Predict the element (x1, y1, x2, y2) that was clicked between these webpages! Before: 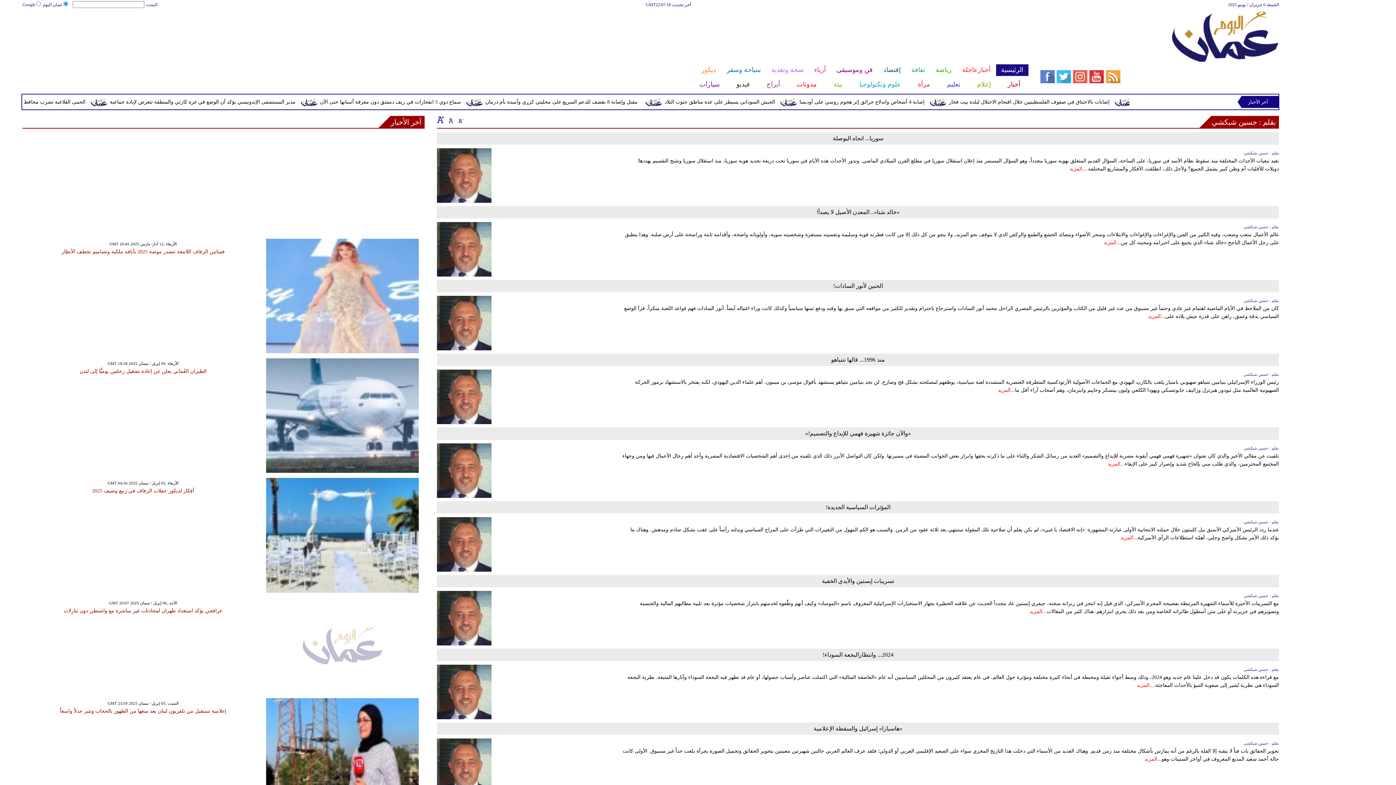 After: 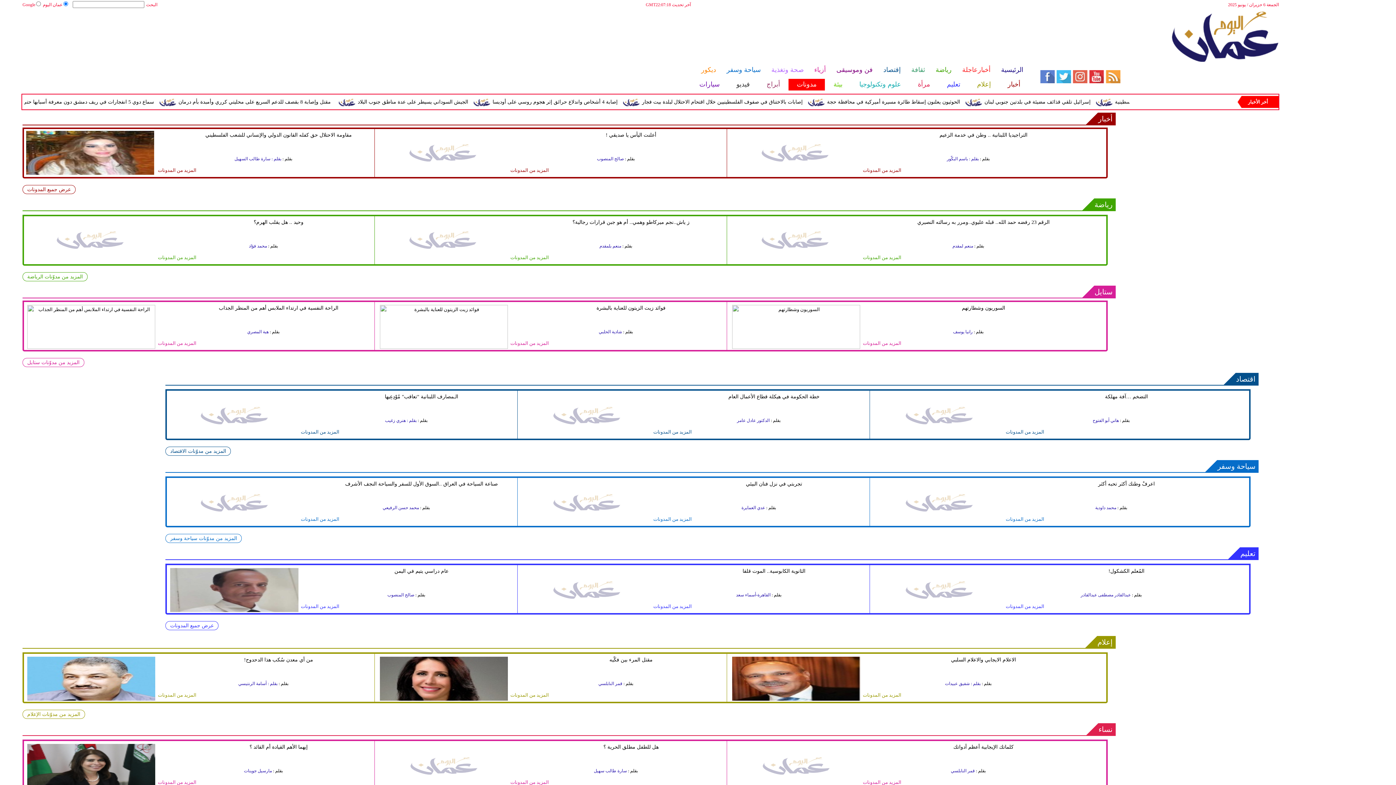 Action: bbox: (788, 78, 825, 90) label: مدونات